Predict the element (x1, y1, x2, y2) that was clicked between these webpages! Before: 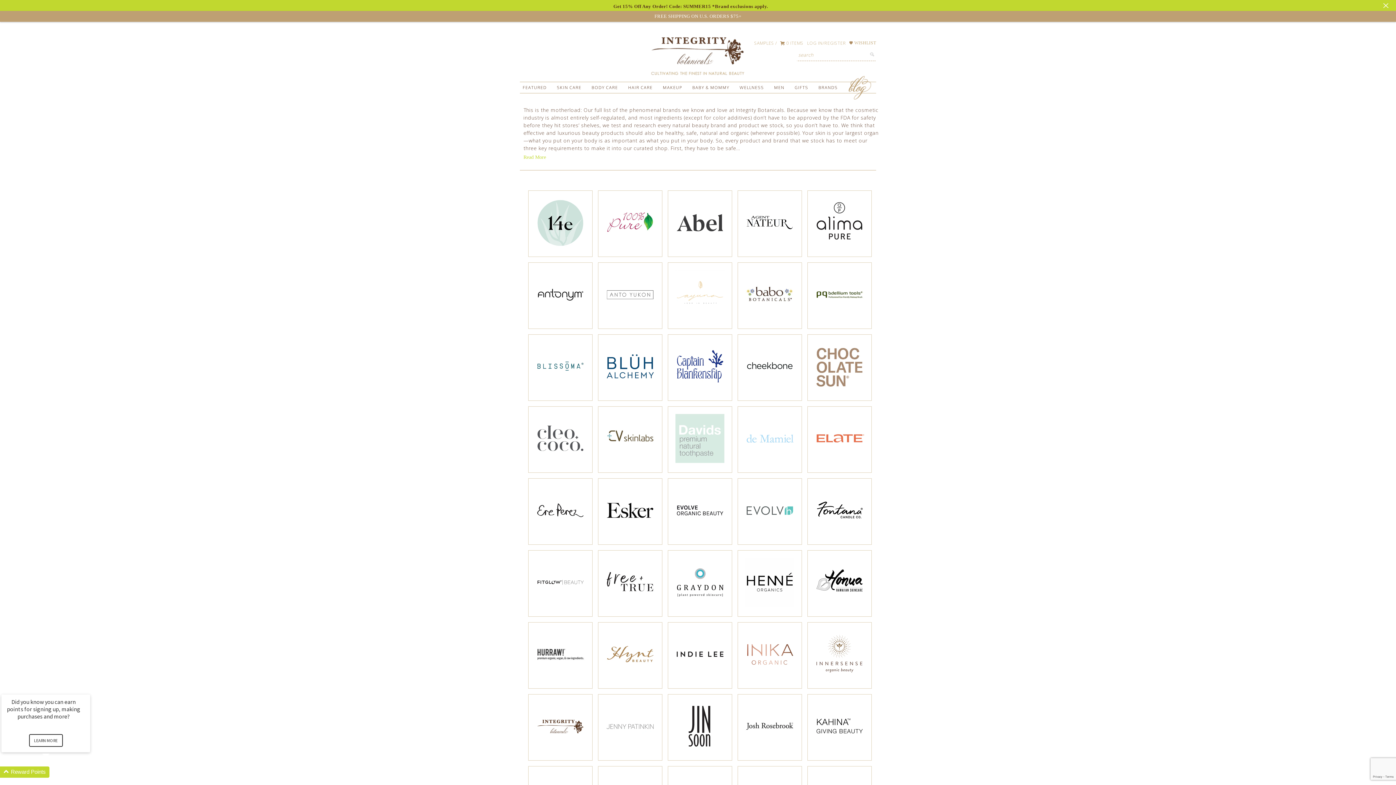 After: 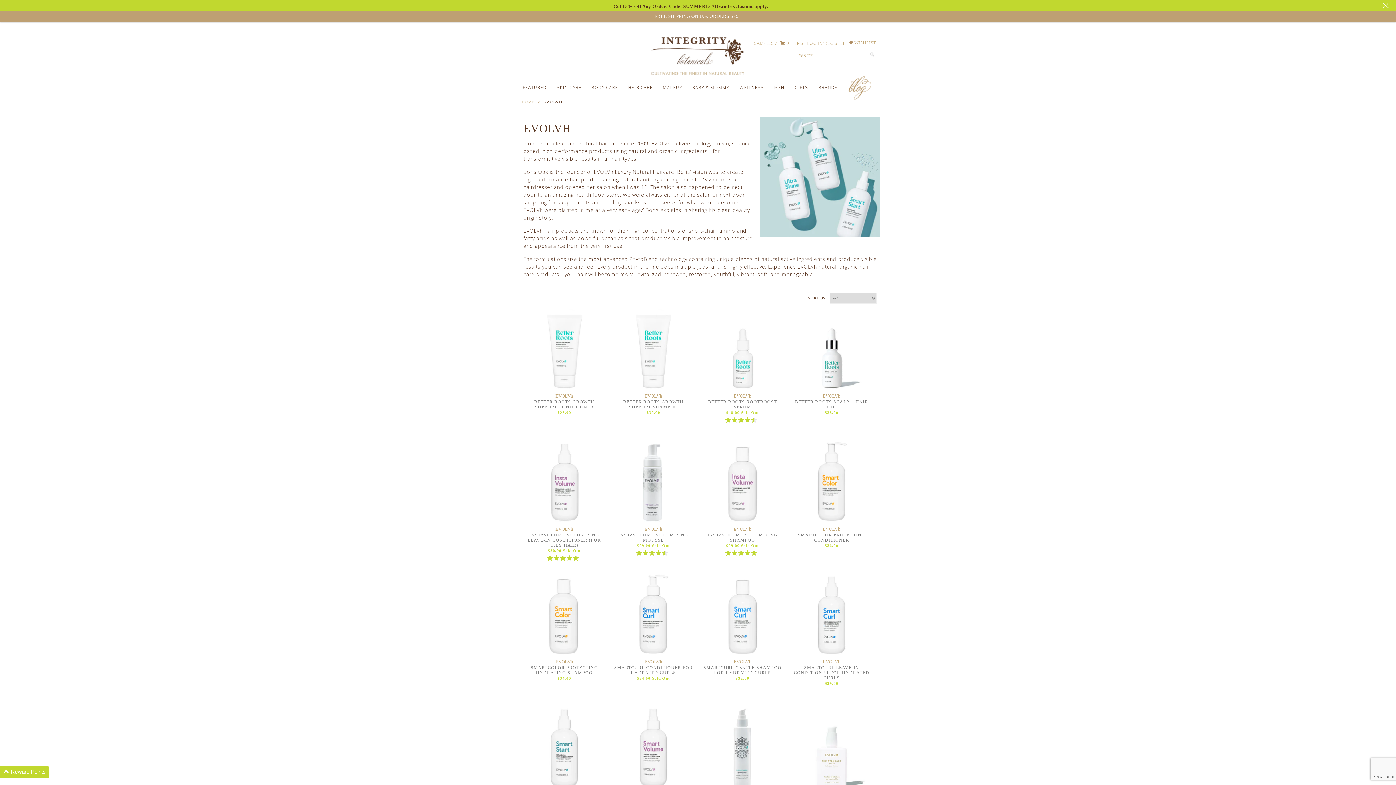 Action: bbox: (745, 530, 794, 536)